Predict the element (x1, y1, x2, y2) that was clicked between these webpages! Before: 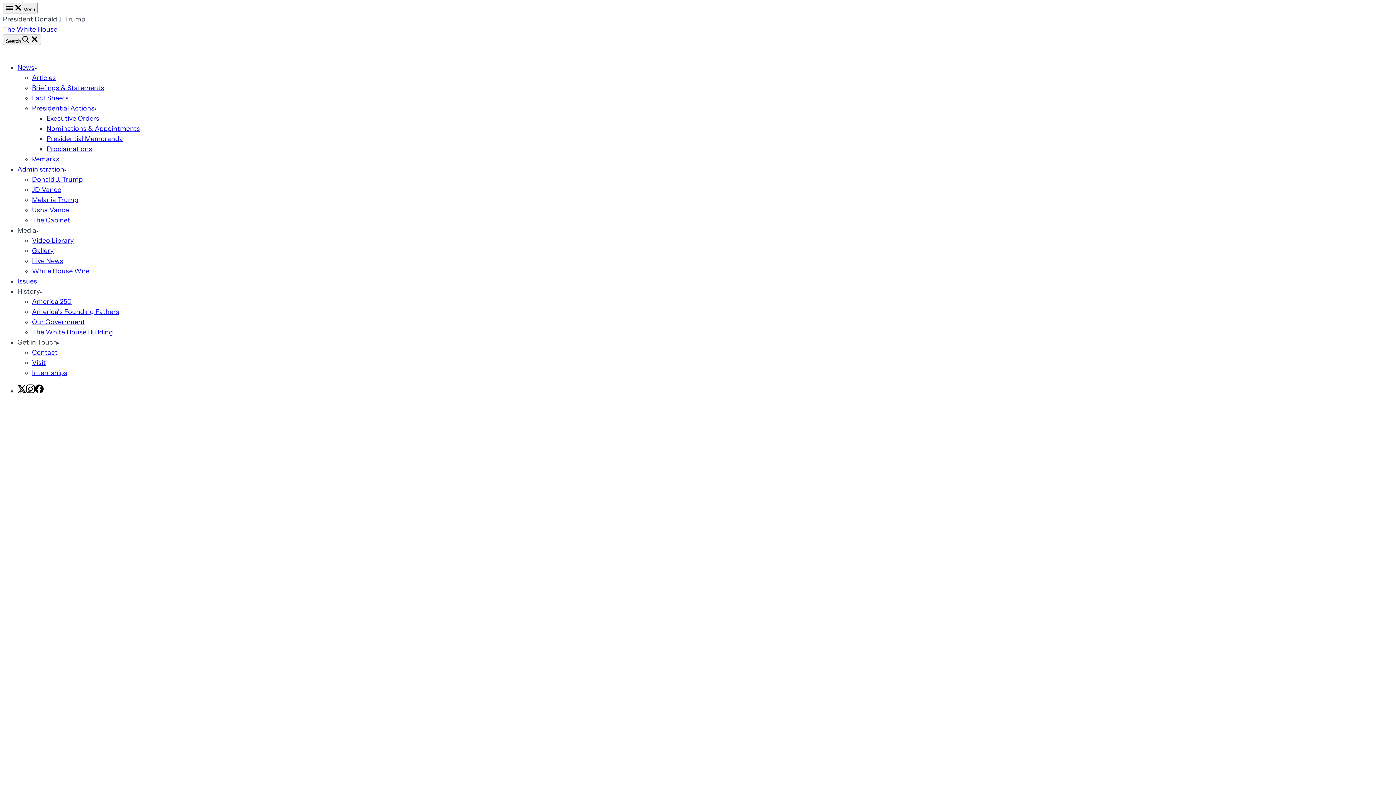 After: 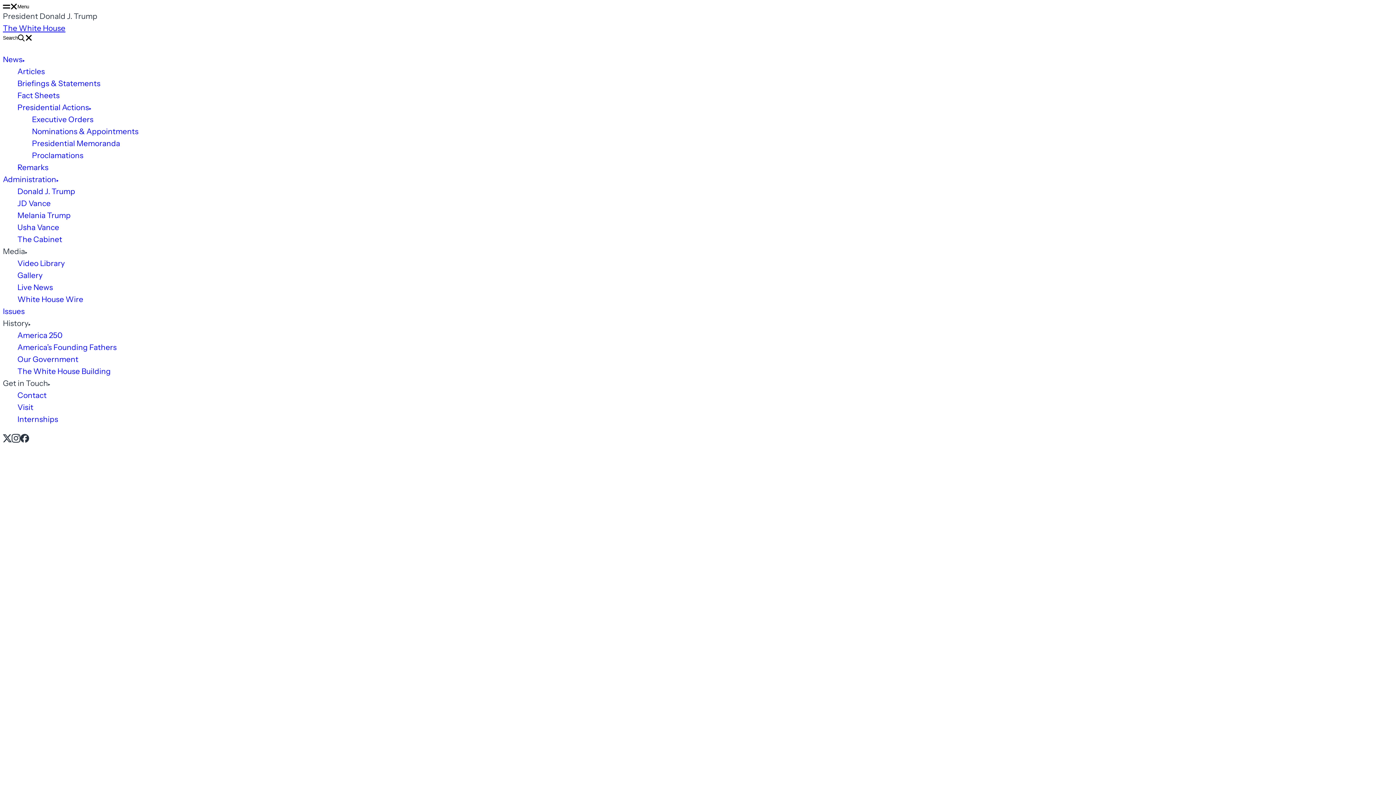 Action: bbox: (32, 185, 61, 193) label: JD Vance